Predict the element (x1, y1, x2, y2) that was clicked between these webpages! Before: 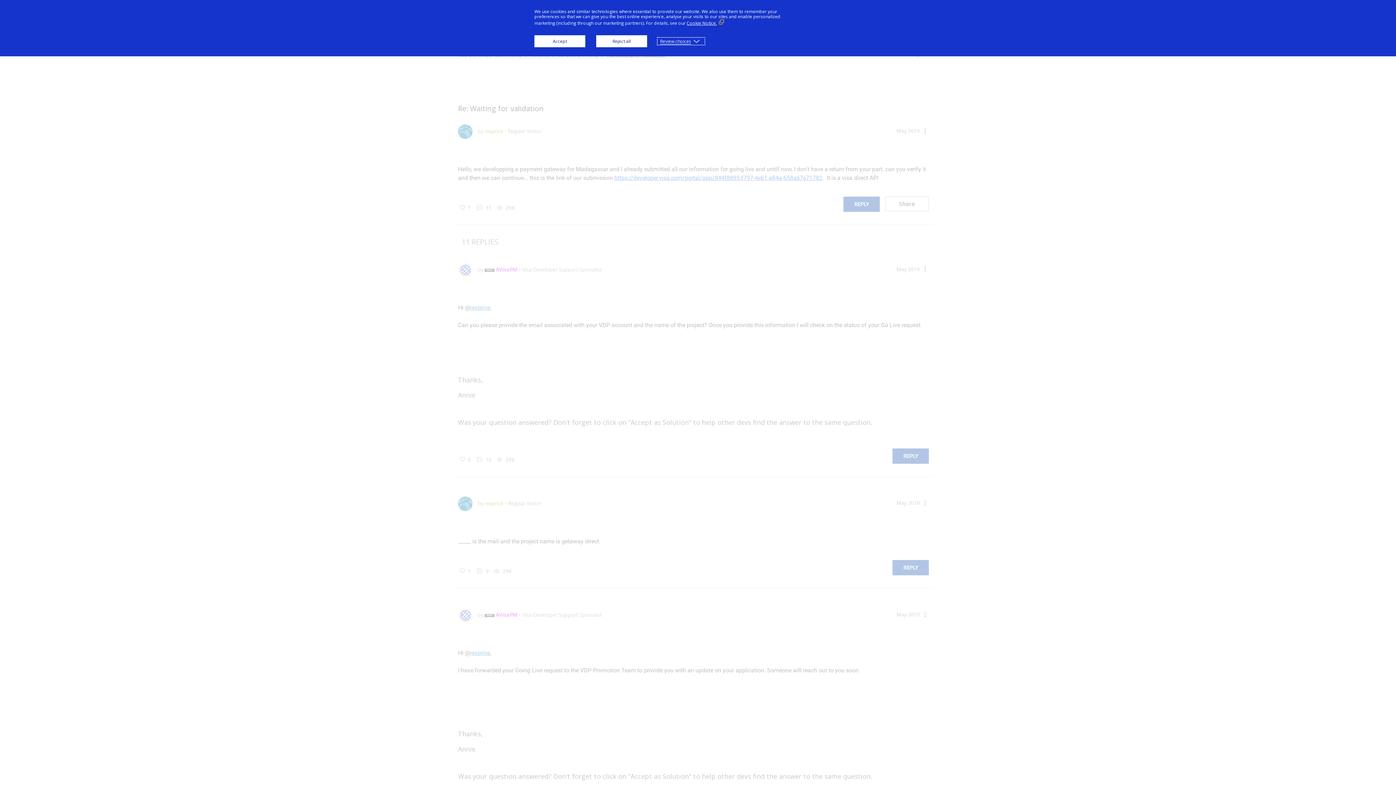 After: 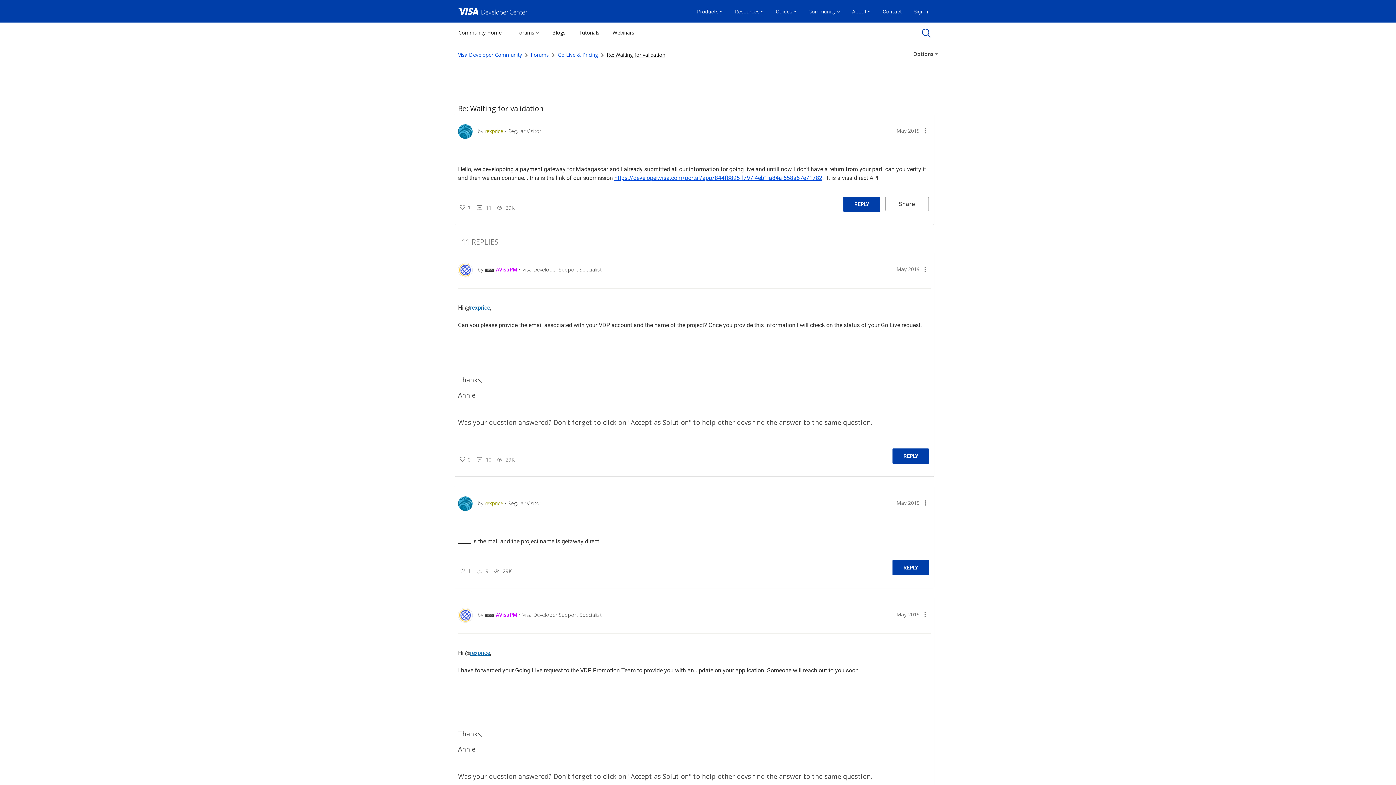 Action: label: Accept bbox: (534, 35, 585, 47)